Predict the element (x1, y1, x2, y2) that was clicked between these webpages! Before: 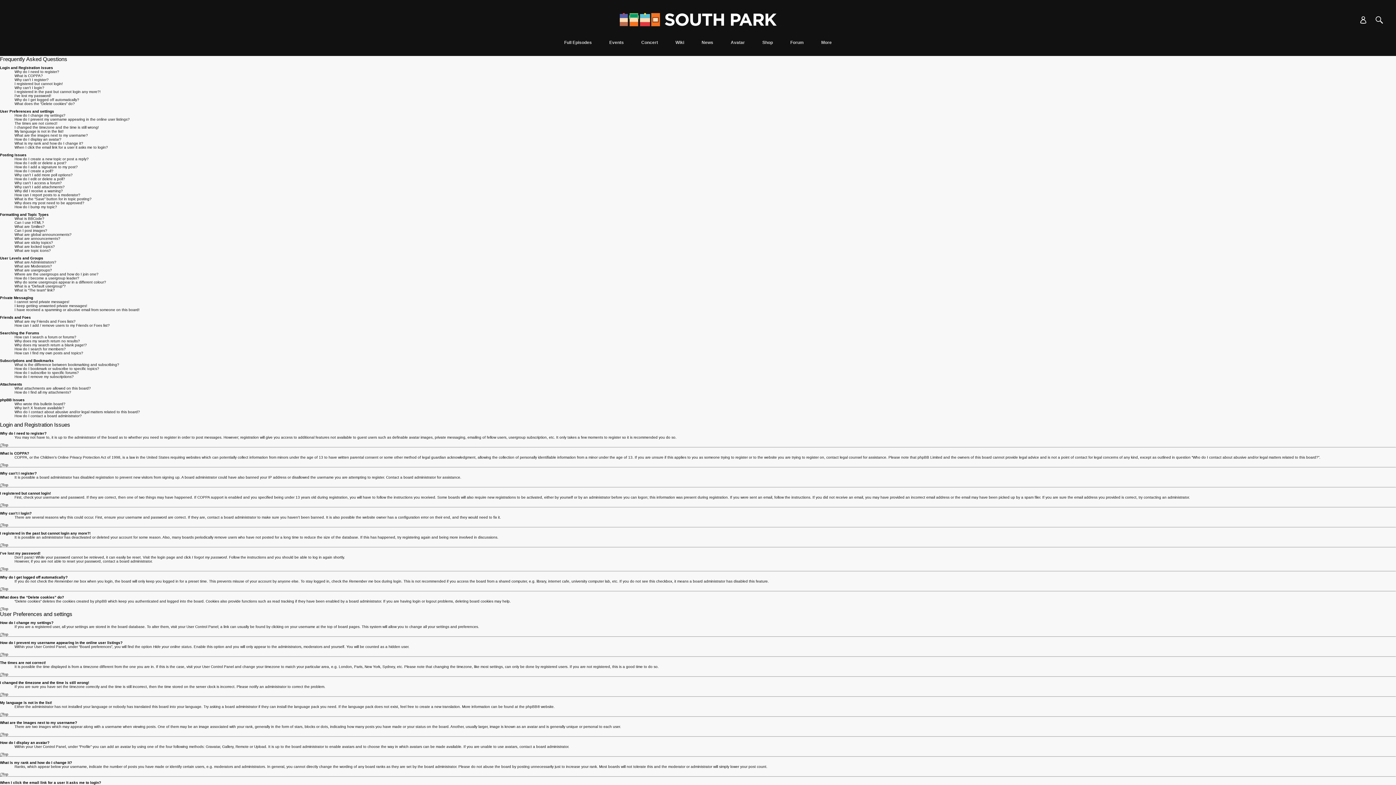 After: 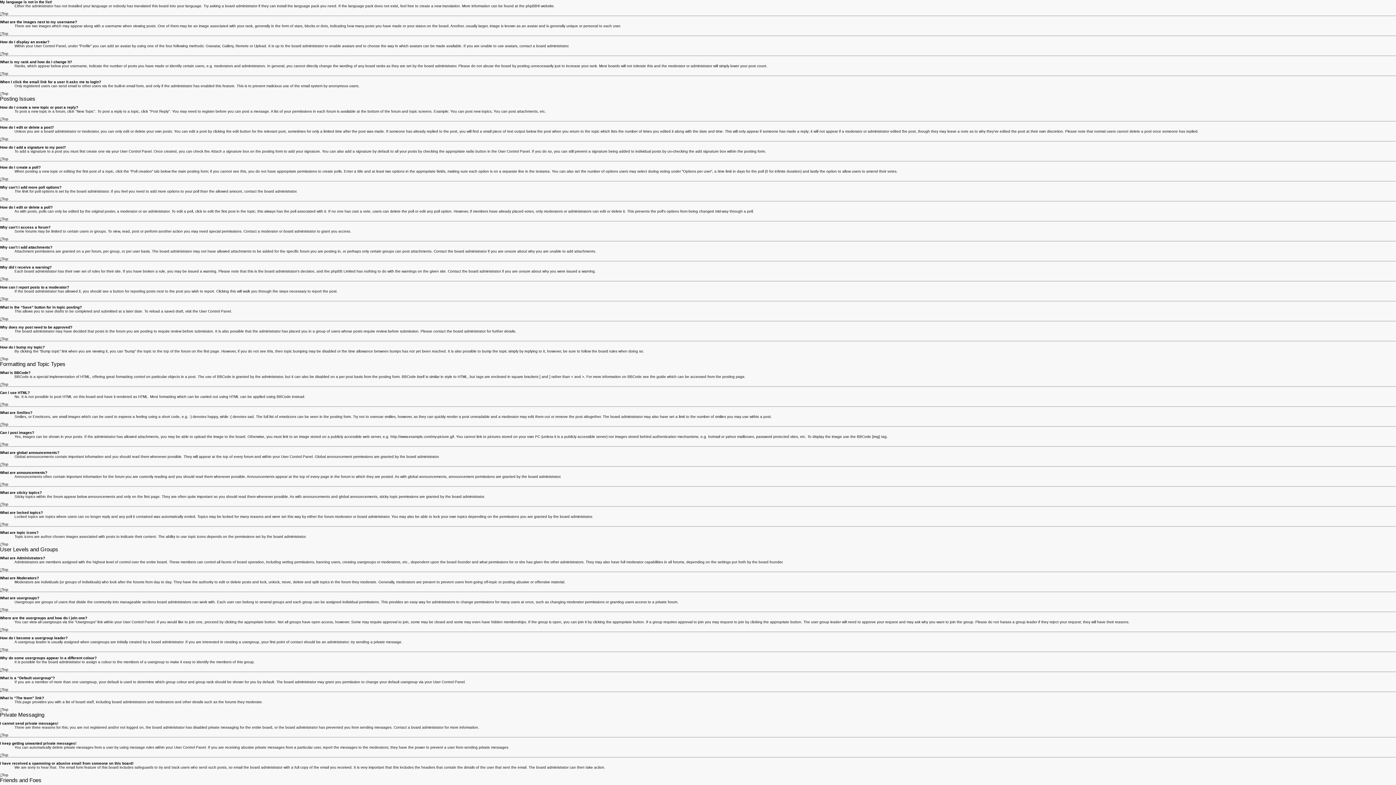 Action: label: My language is not in the list! bbox: (14, 129, 63, 133)